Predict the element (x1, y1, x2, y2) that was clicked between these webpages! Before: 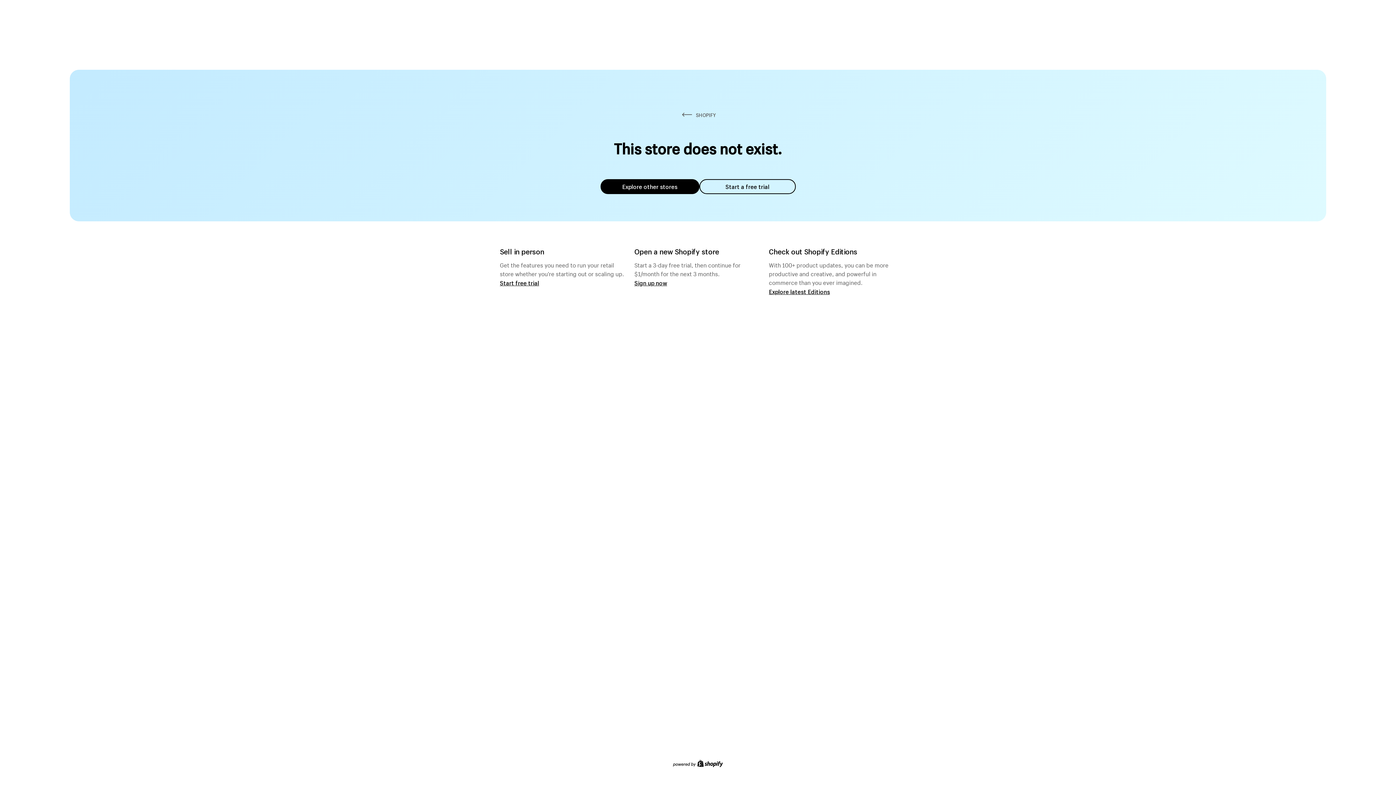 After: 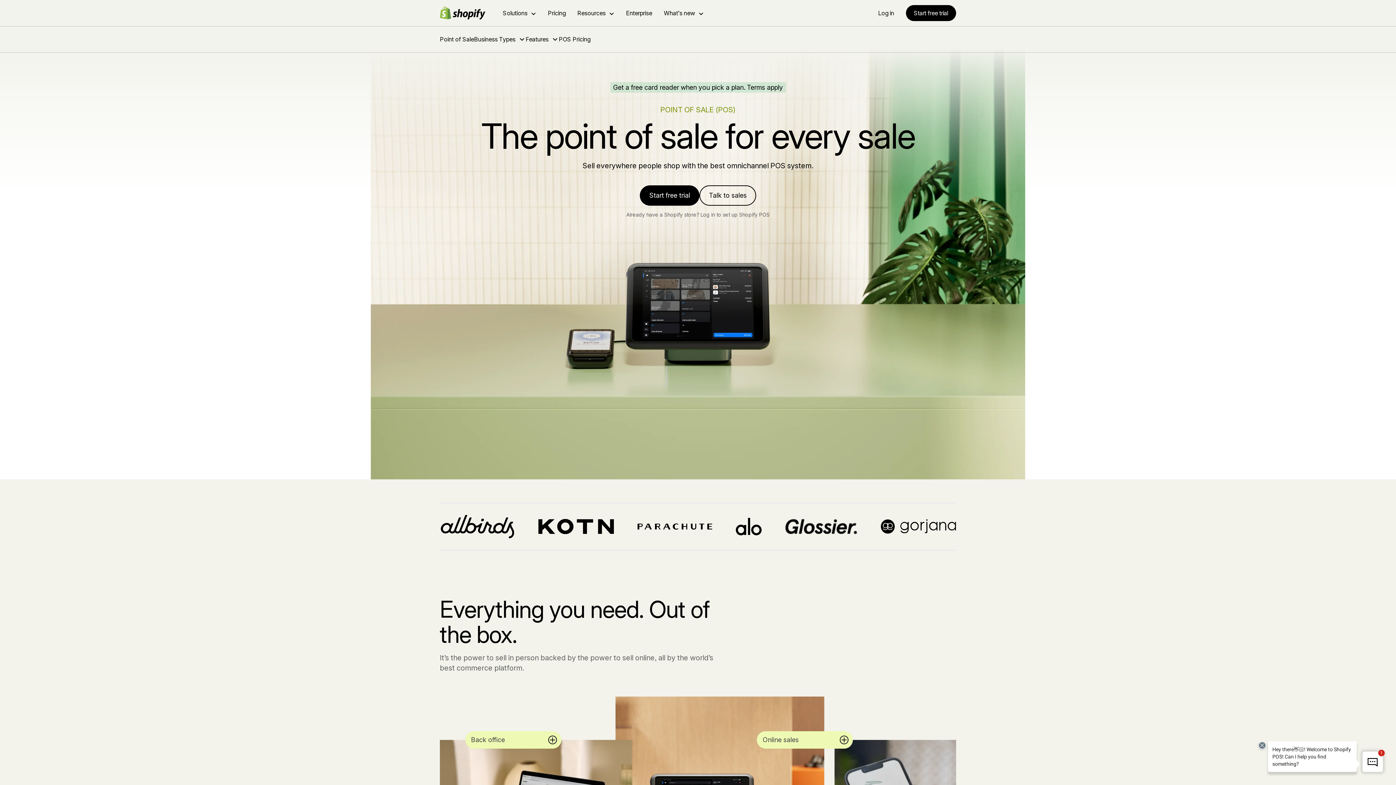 Action: label: Start free trial bbox: (500, 279, 539, 286)